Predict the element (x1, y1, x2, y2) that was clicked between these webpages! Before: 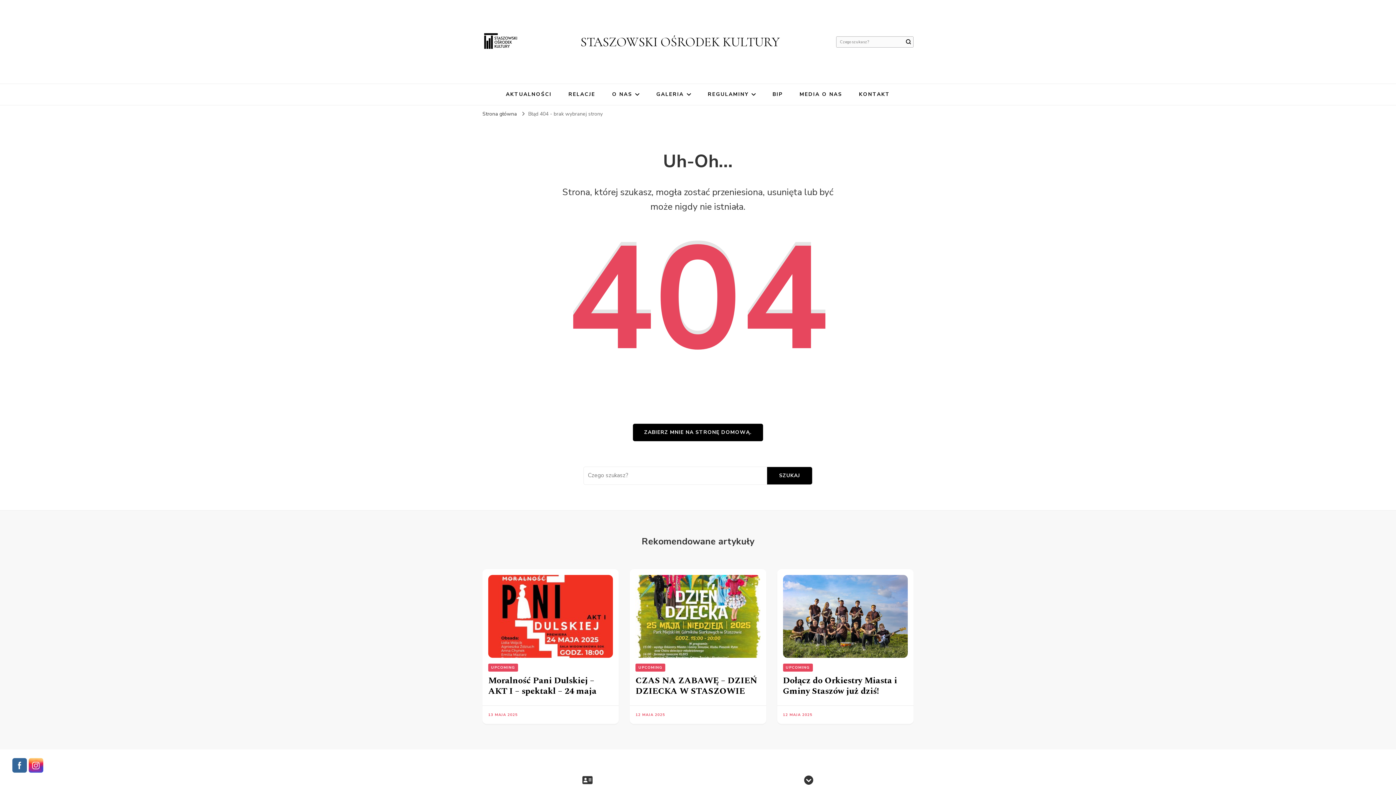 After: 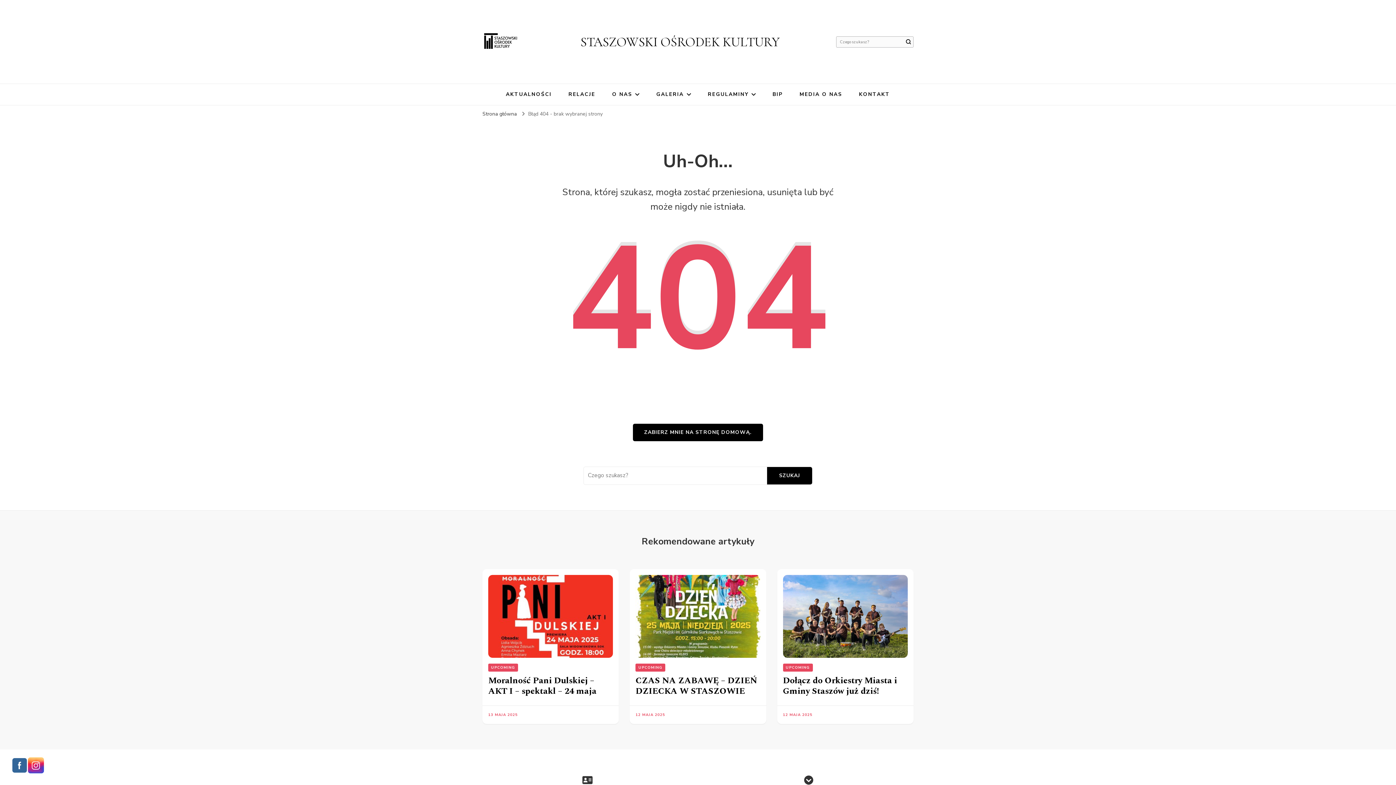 Action: bbox: (29, 758, 43, 773)